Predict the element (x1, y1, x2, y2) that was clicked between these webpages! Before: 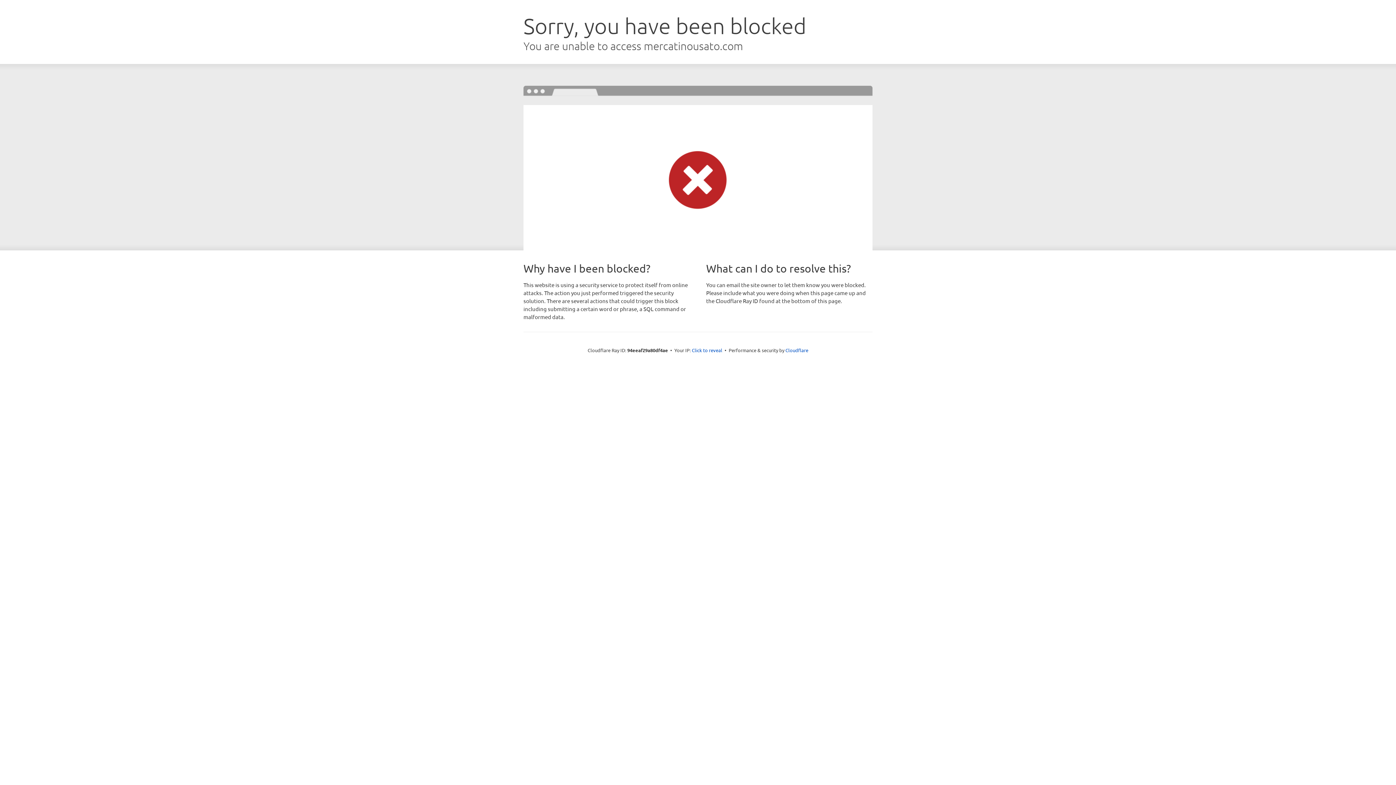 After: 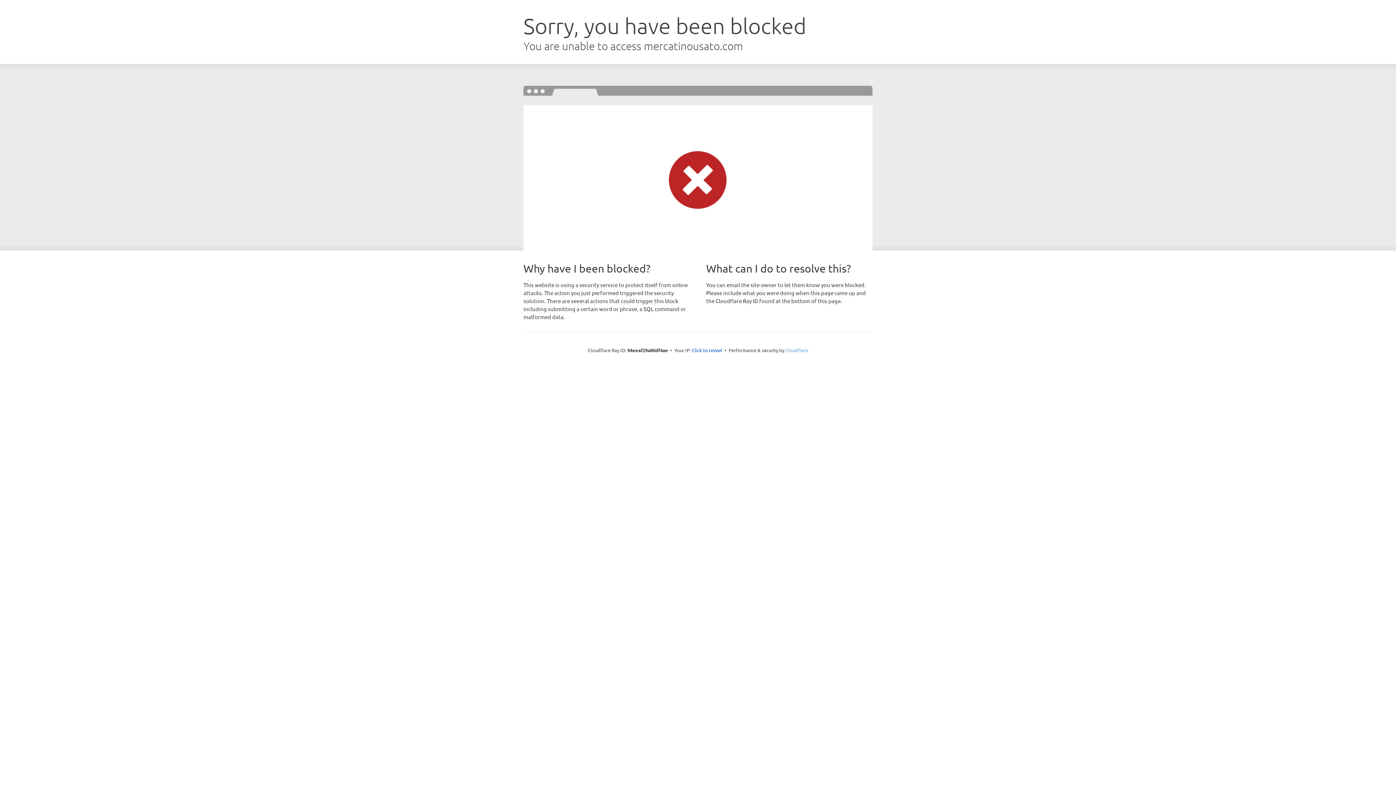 Action: bbox: (785, 347, 808, 353) label: Cloudflare